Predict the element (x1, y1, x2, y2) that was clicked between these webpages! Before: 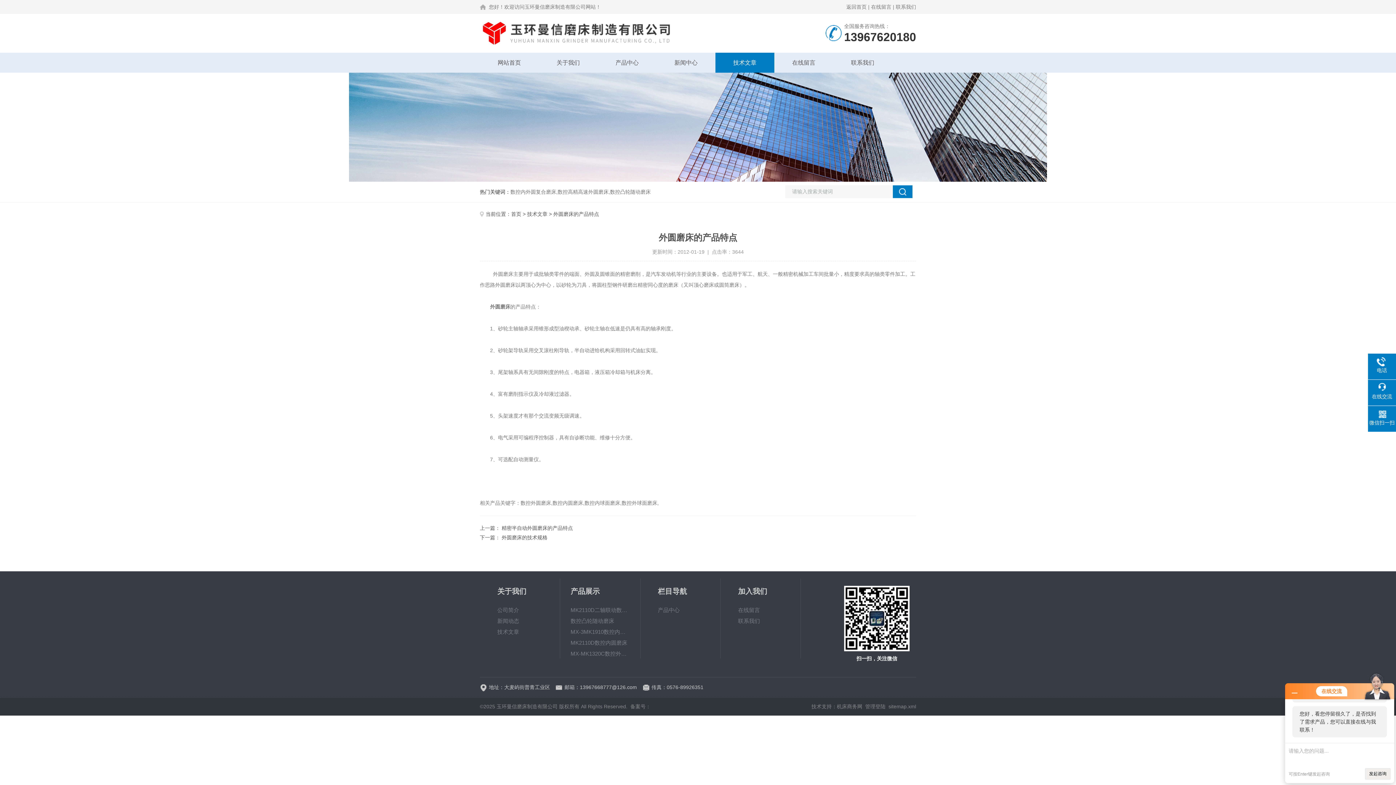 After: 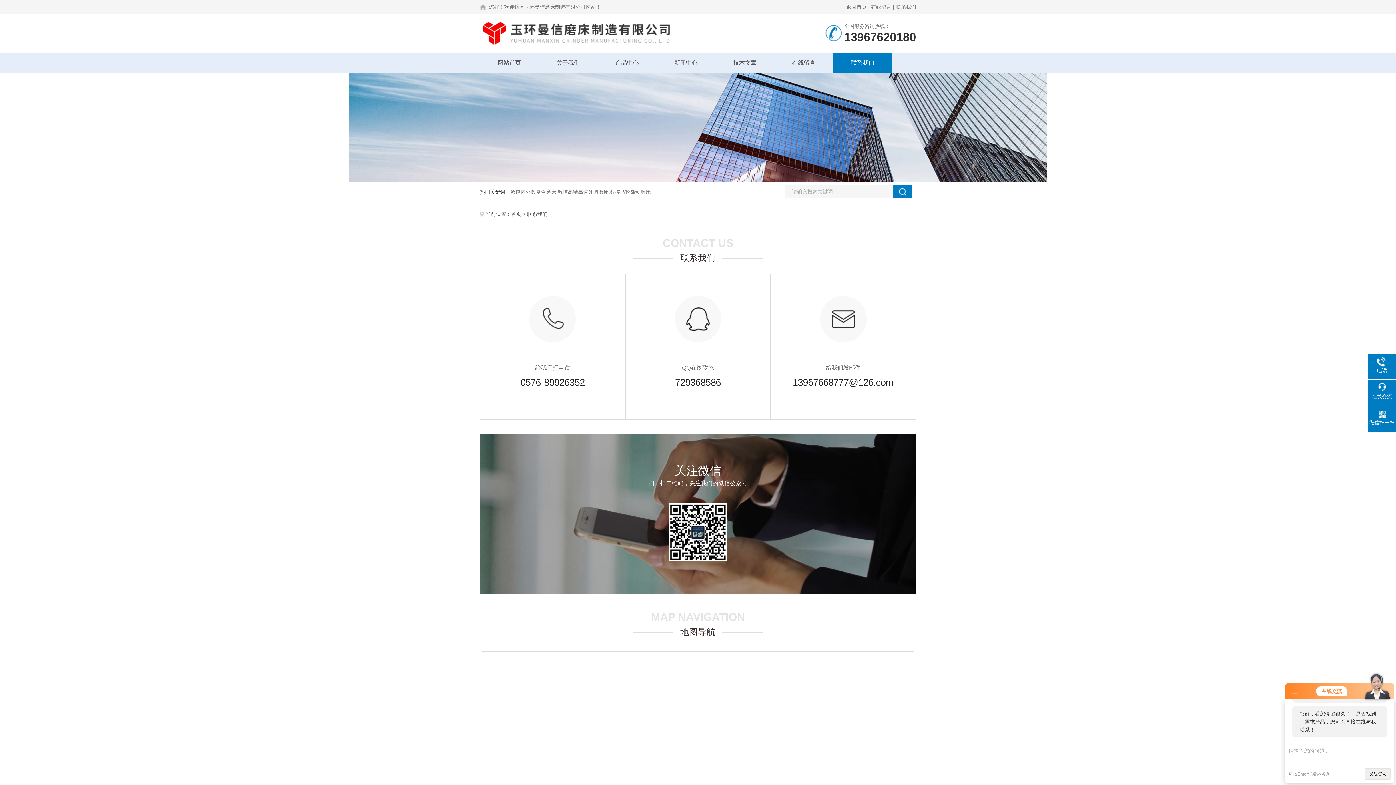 Action: bbox: (896, 4, 916, 9) label: 联系我们